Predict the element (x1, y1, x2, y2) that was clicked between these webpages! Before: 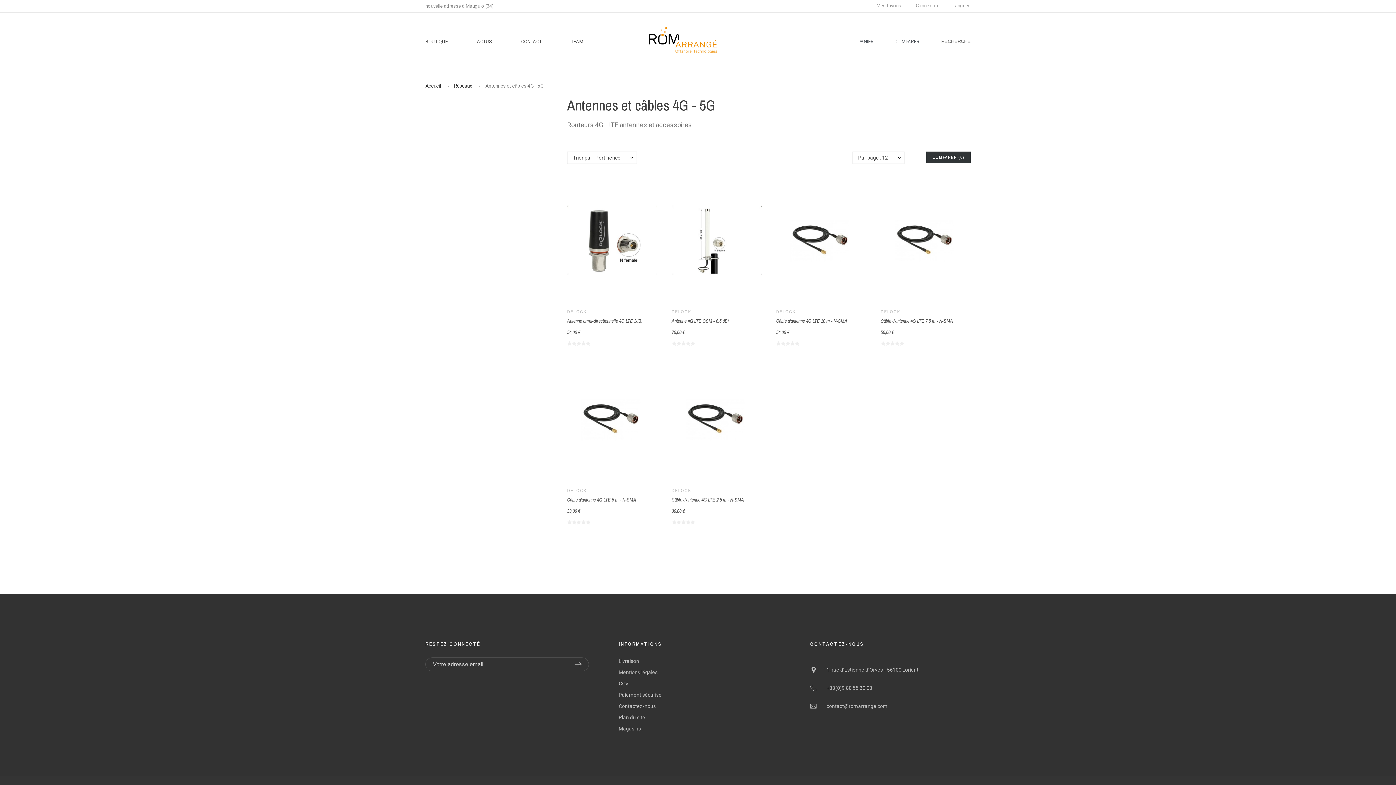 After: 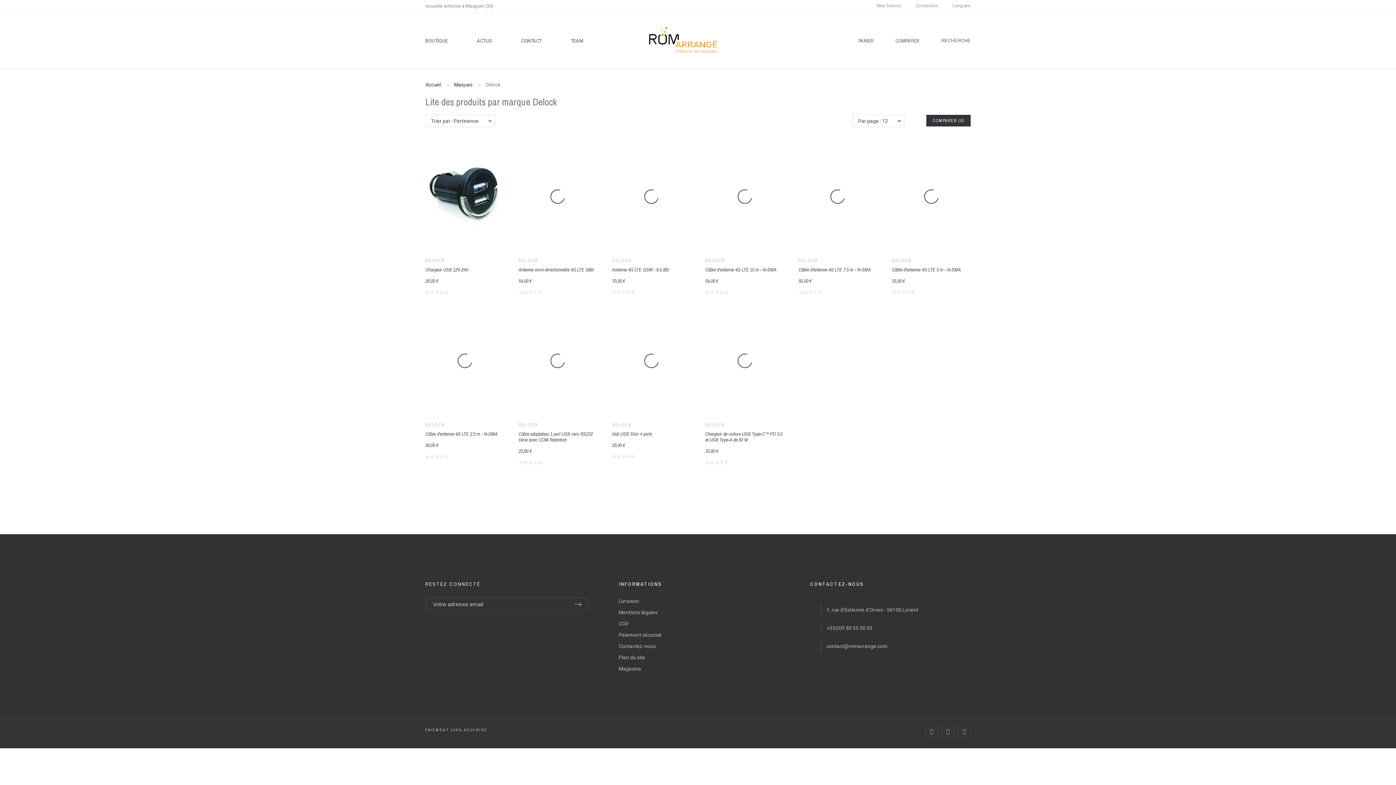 Action: bbox: (567, 309, 586, 314) label: DELOCK